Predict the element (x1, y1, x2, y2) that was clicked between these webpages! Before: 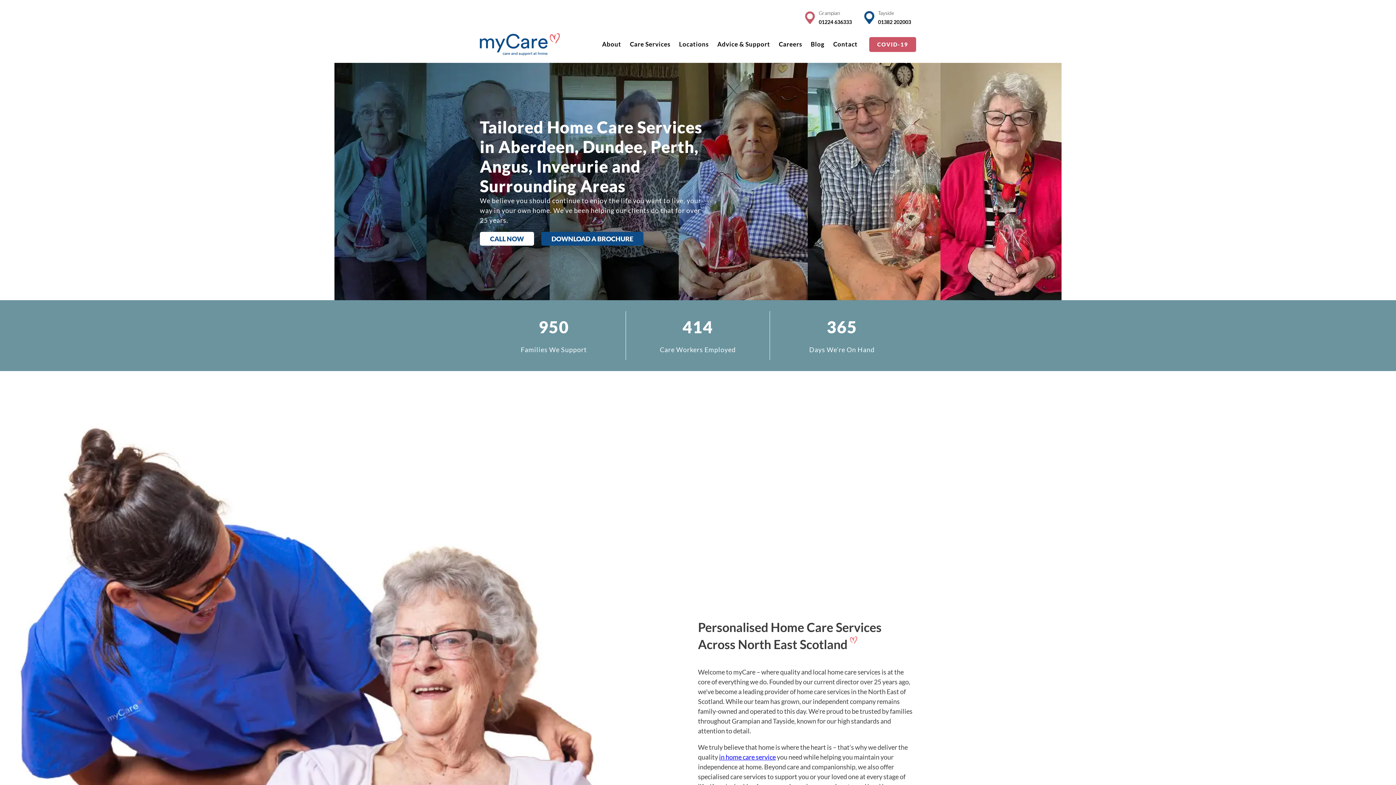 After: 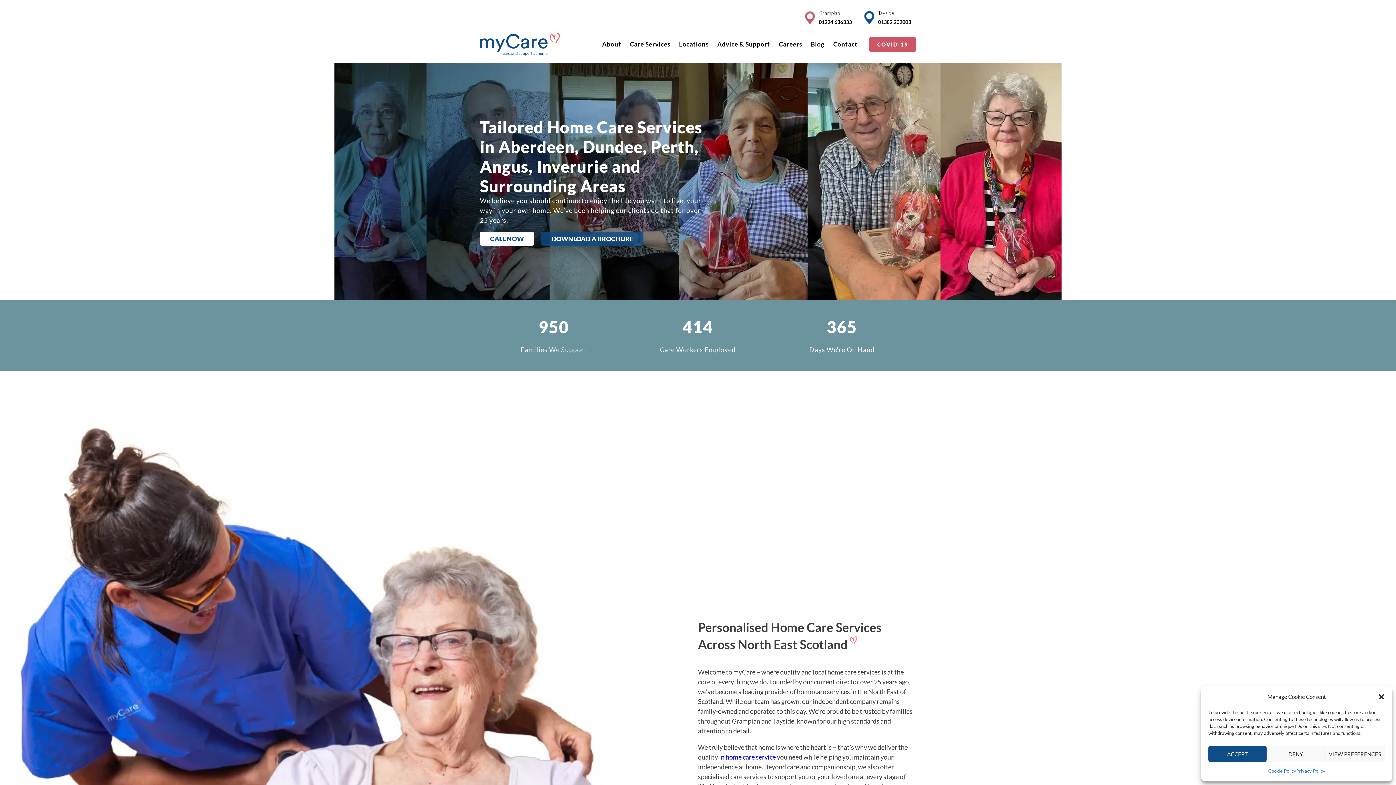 Action: label: DOWNLOAD A BROCHURE bbox: (541, 232, 643, 245)